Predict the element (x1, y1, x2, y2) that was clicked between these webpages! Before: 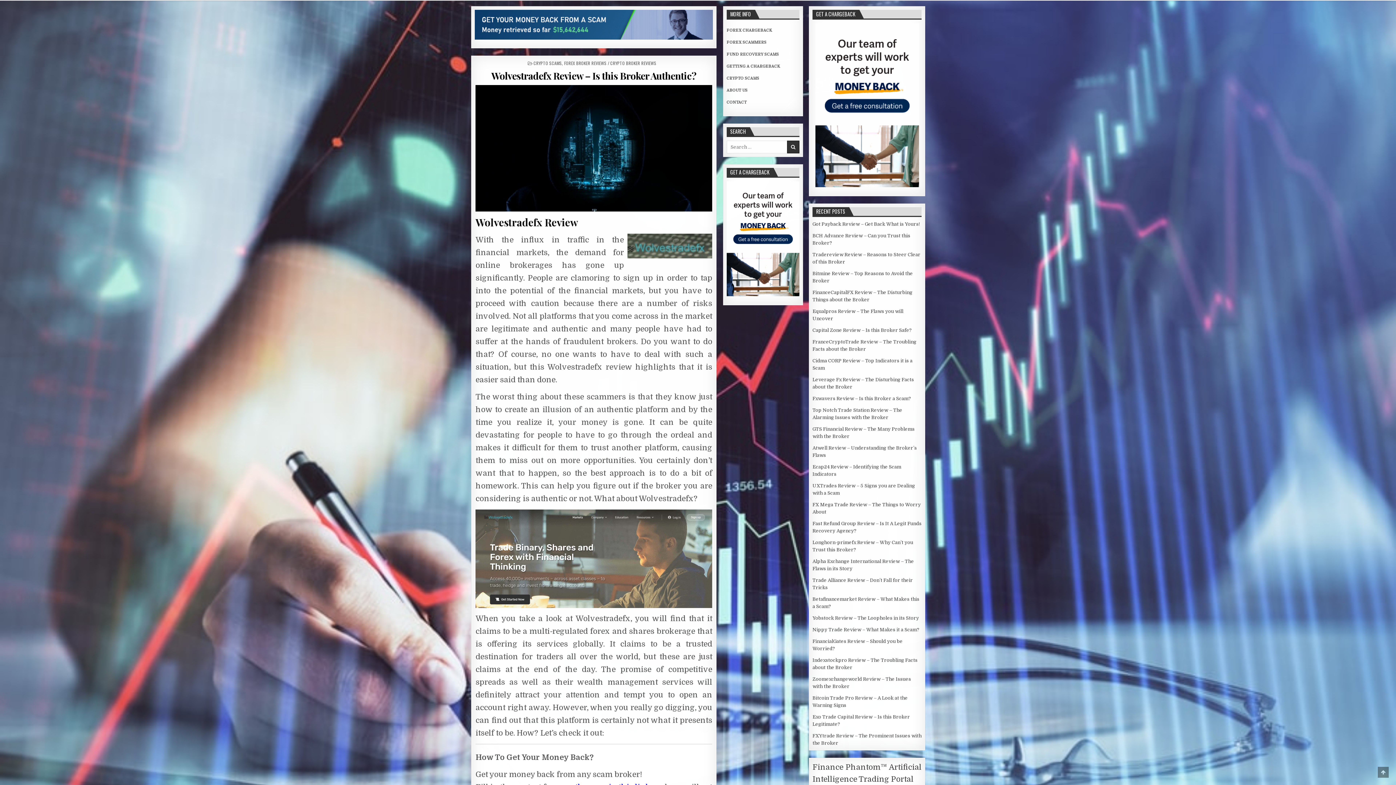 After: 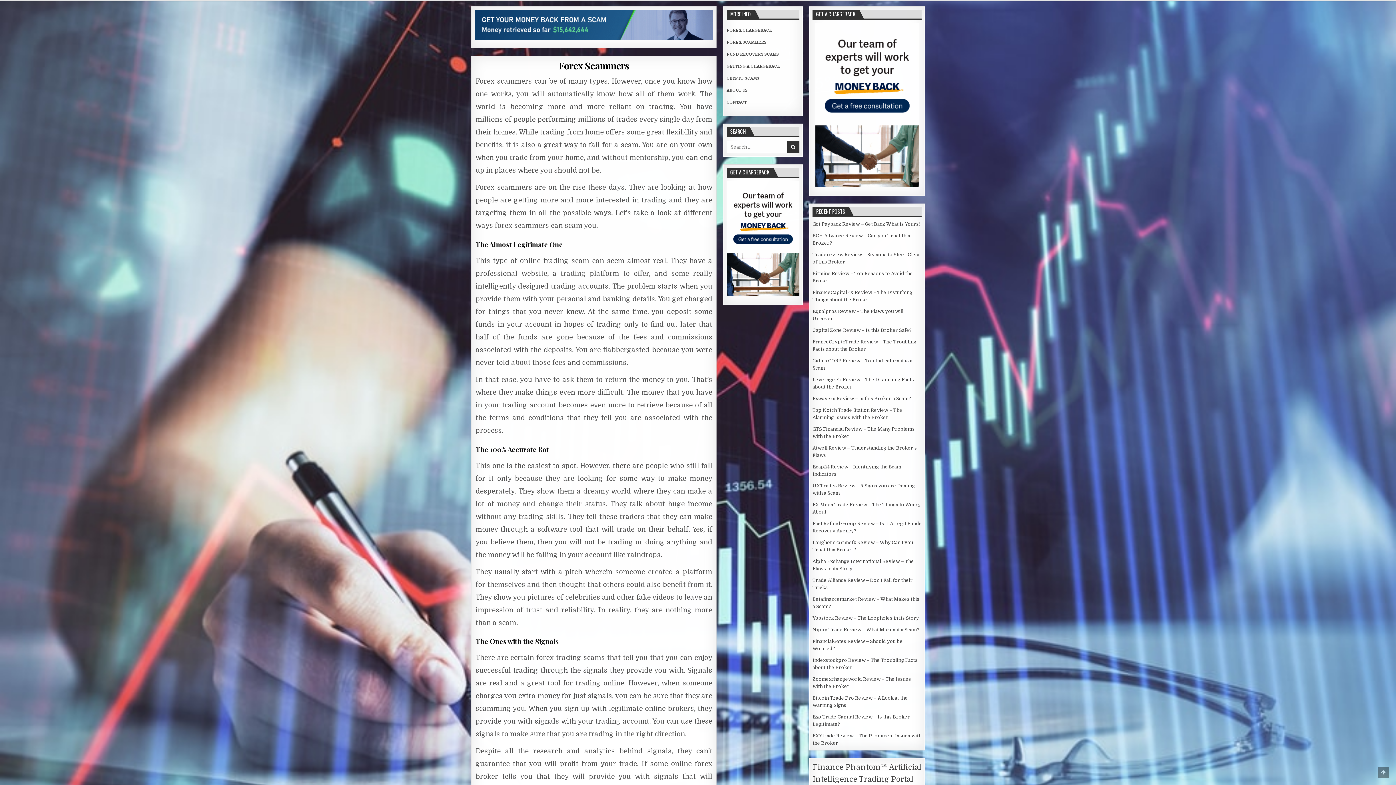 Action: label: FOREX SCAMMERS bbox: (726, 40, 766, 44)